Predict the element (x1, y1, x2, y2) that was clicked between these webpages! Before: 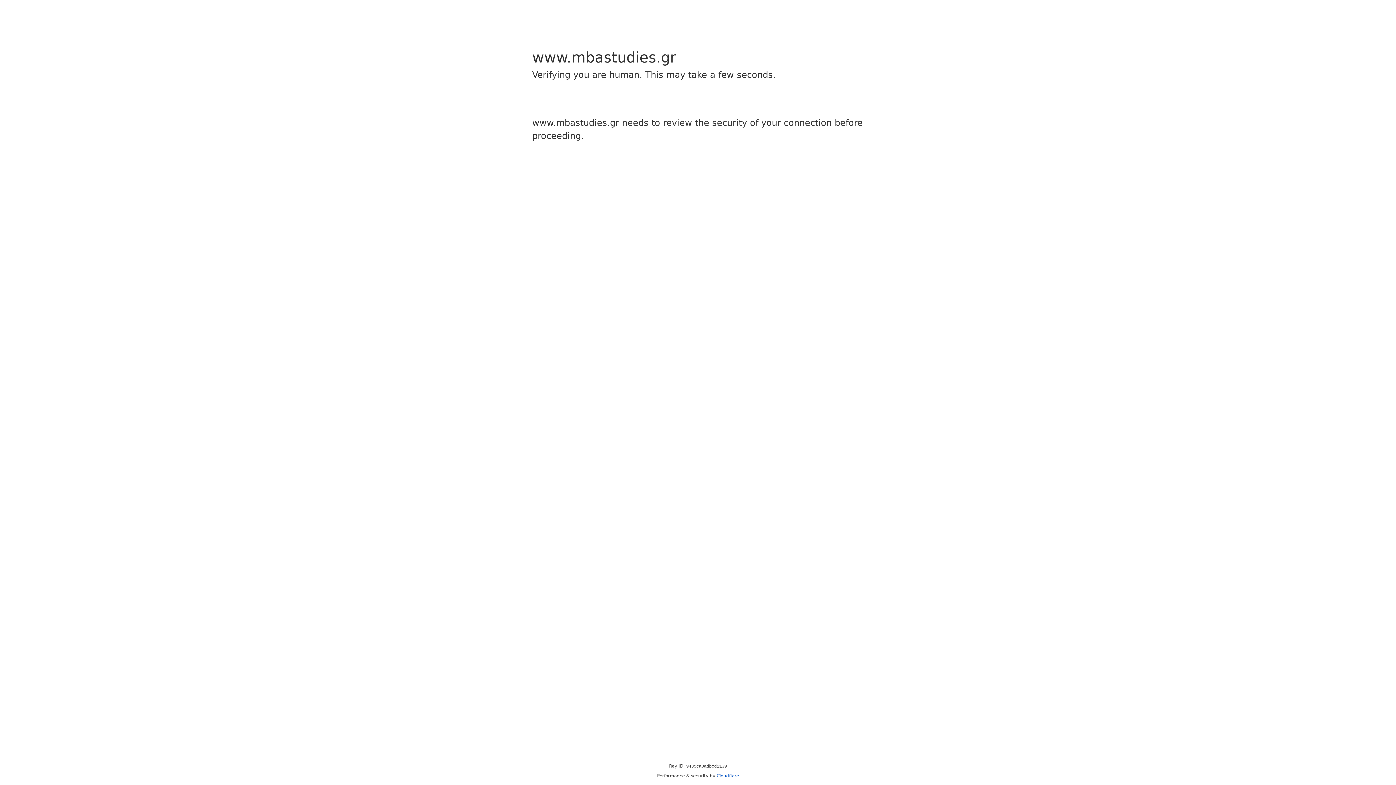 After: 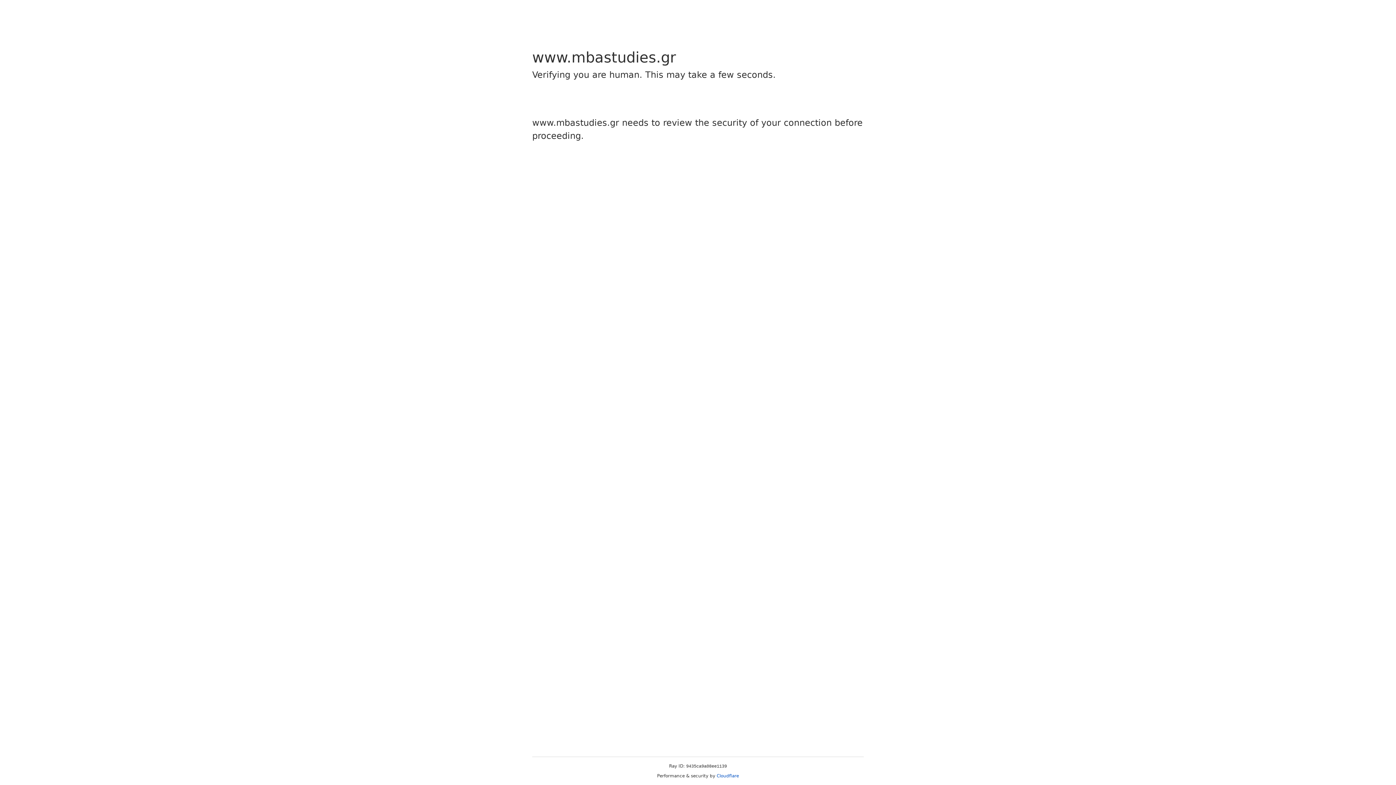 Action: label: Cloudflare bbox: (716, 773, 739, 778)